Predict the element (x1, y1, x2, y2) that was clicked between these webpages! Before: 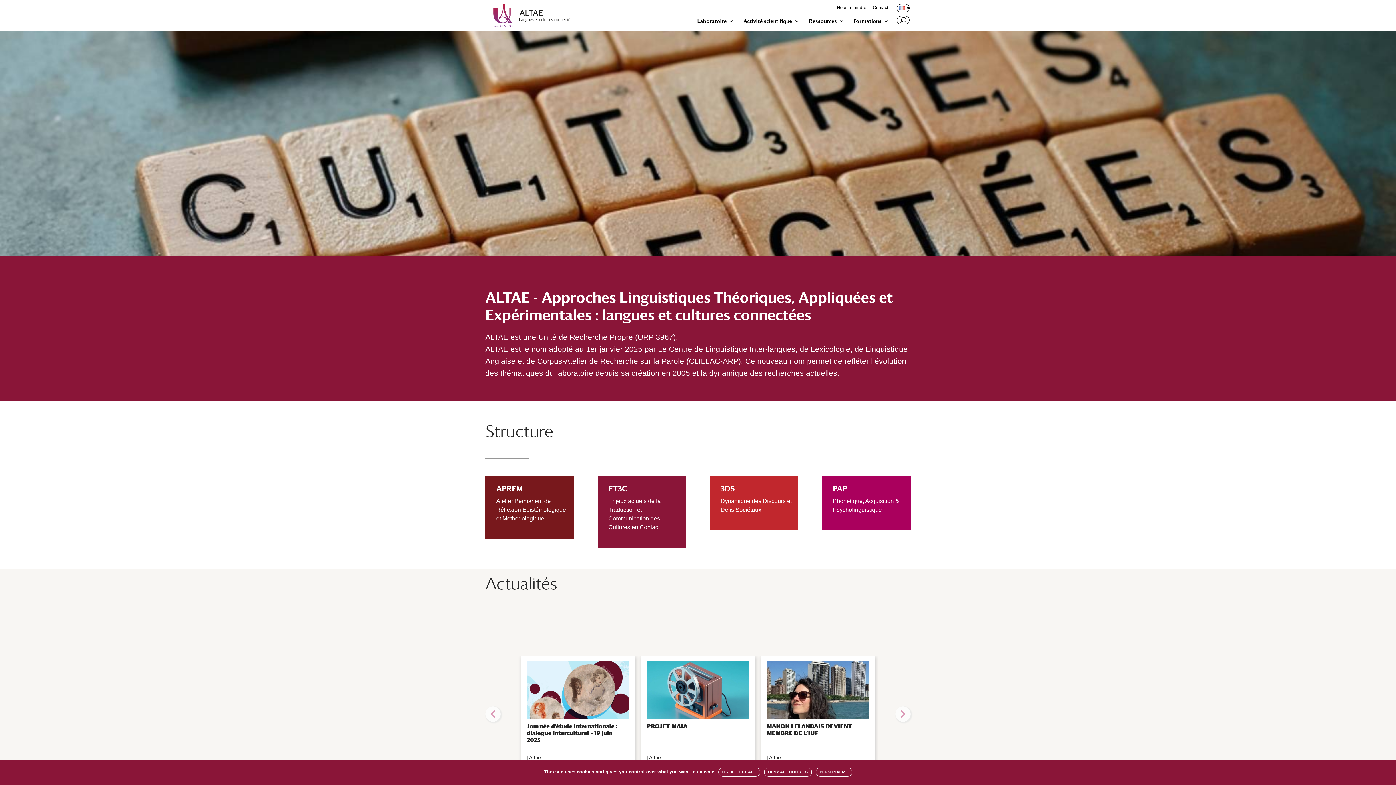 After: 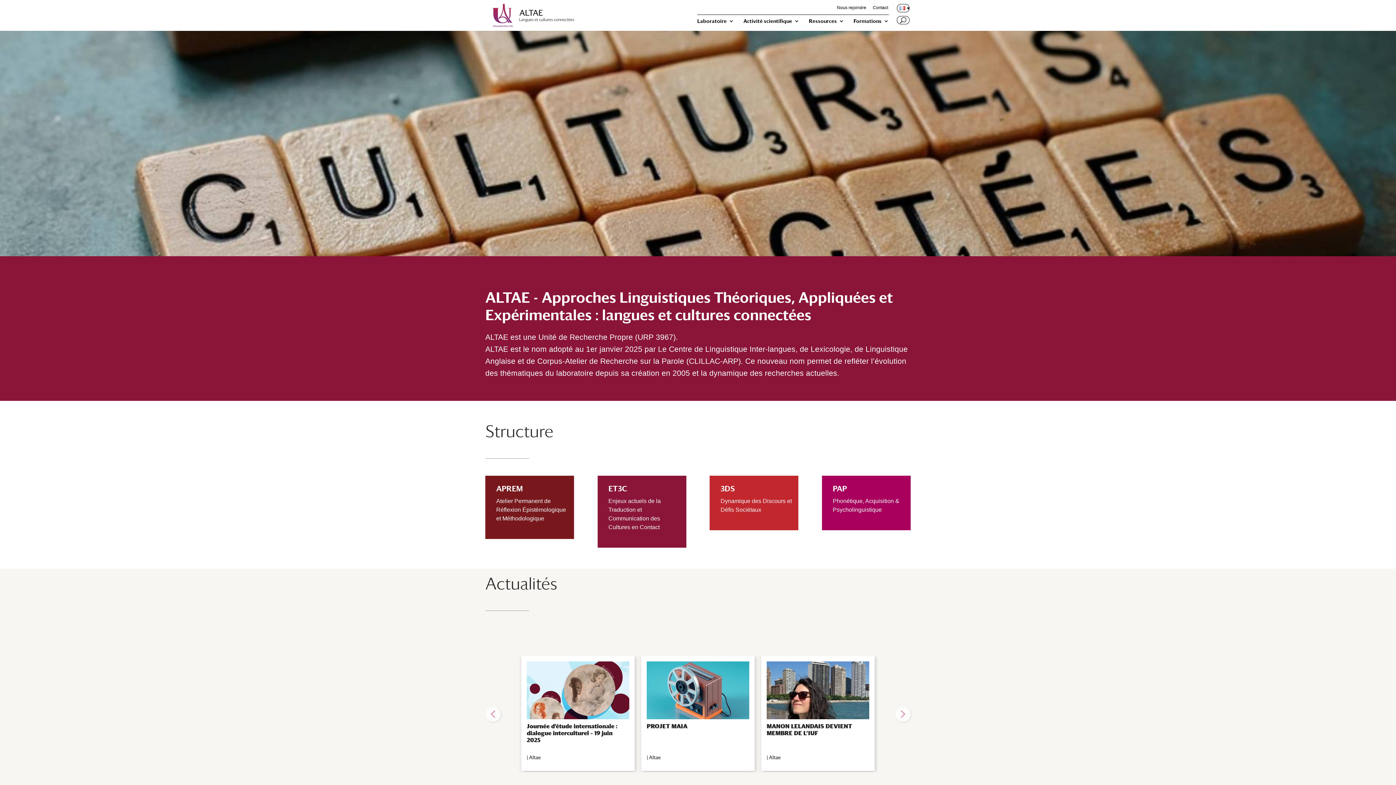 Action: label: OK, ACCEPT ALL bbox: (718, 768, 760, 777)